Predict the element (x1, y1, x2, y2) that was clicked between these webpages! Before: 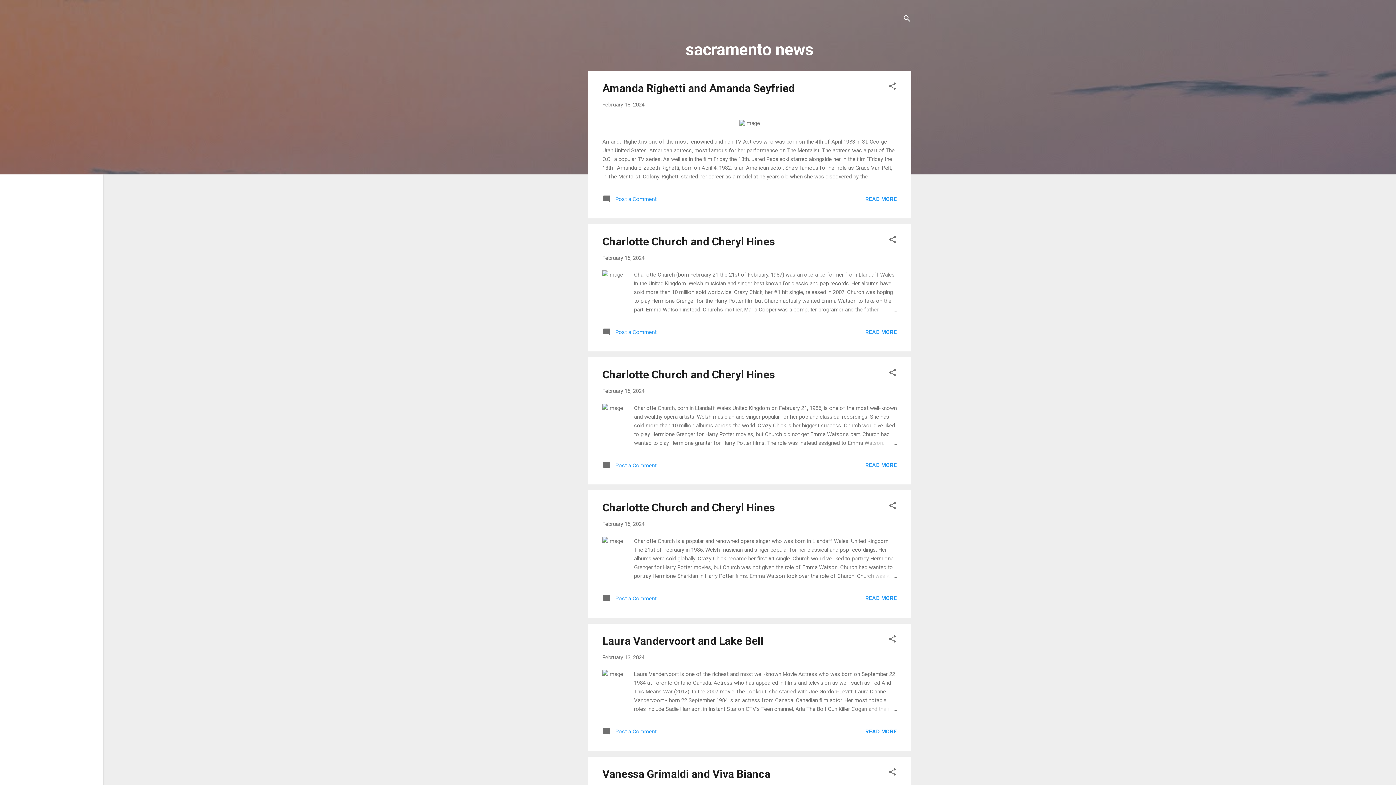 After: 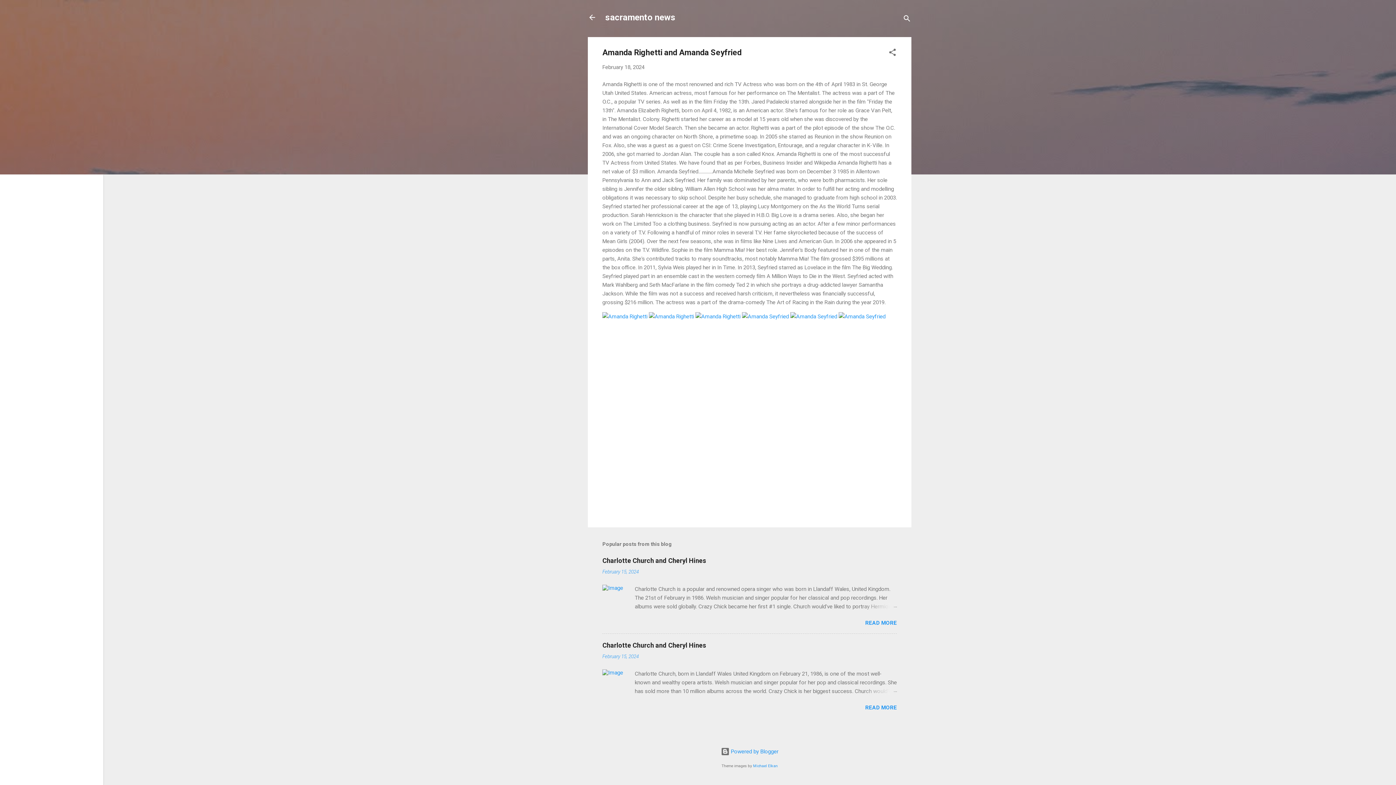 Action: label: February 18, 2024 bbox: (602, 101, 644, 108)